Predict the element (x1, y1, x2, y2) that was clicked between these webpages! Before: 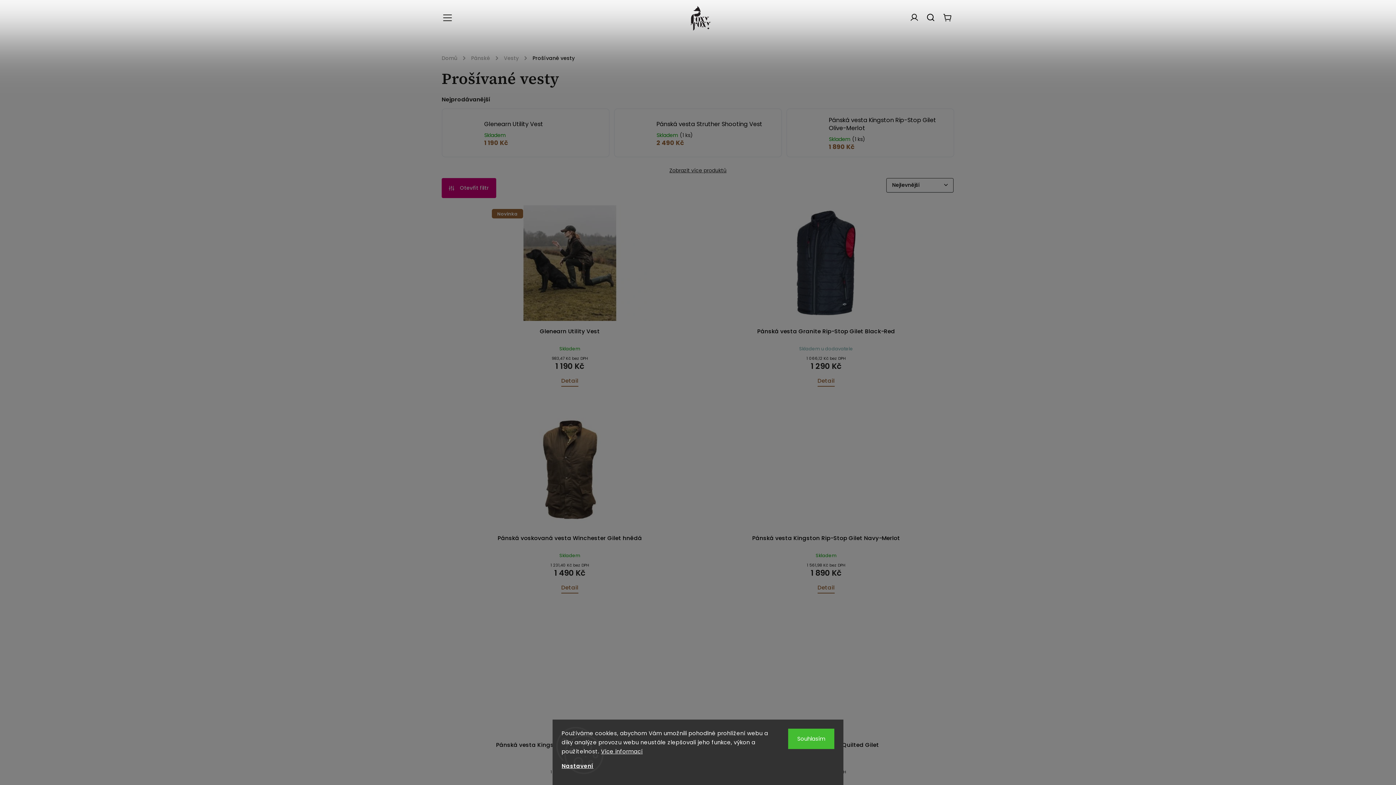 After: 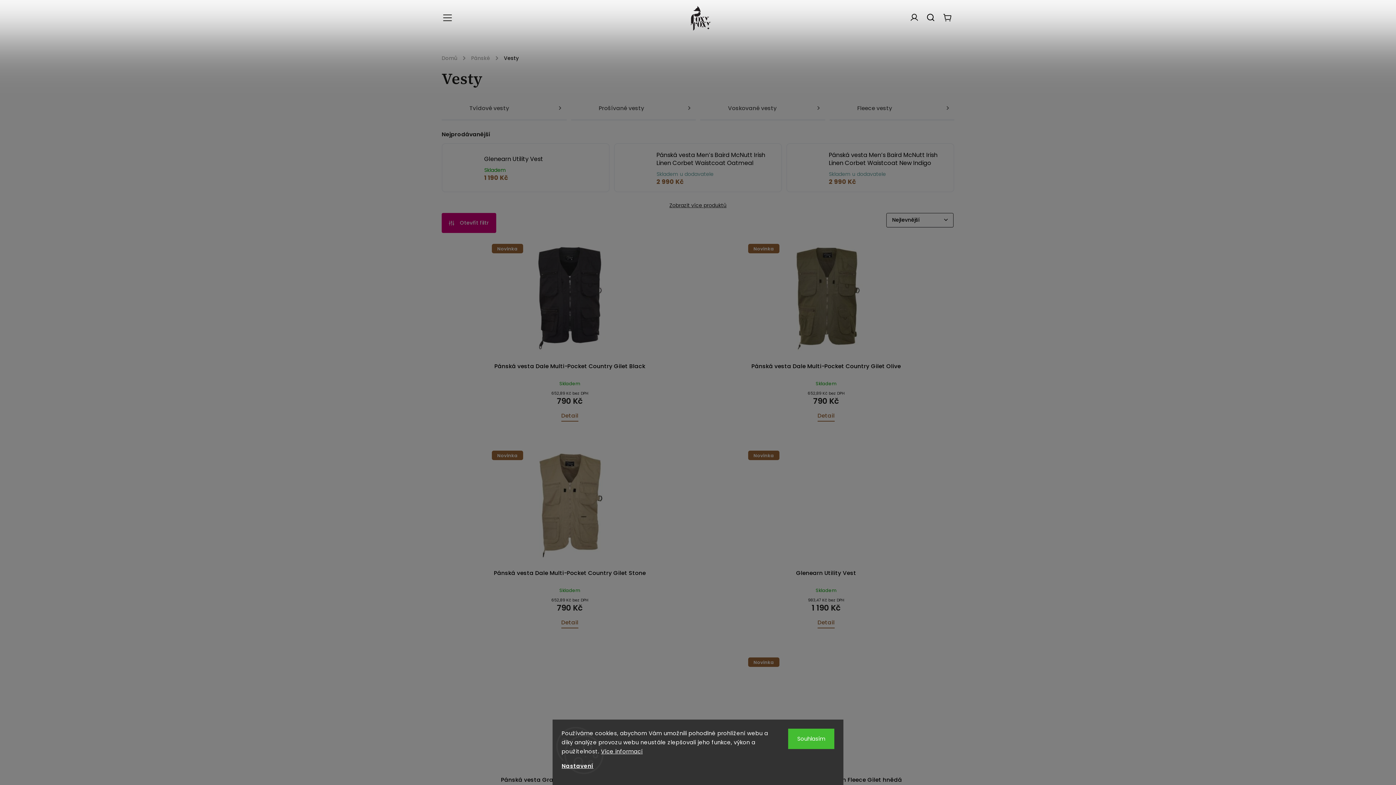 Action: label: Vesty bbox: (500, 50, 522, 65)